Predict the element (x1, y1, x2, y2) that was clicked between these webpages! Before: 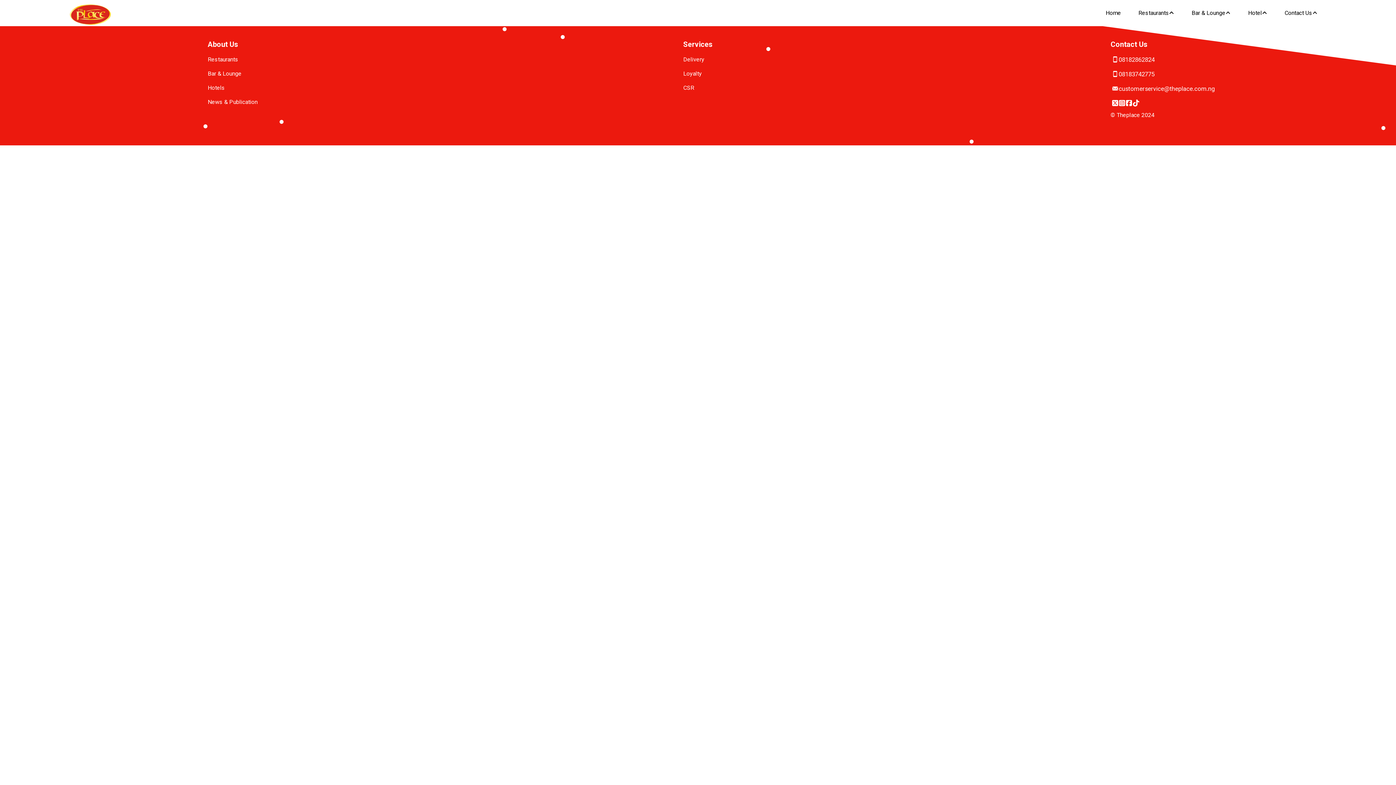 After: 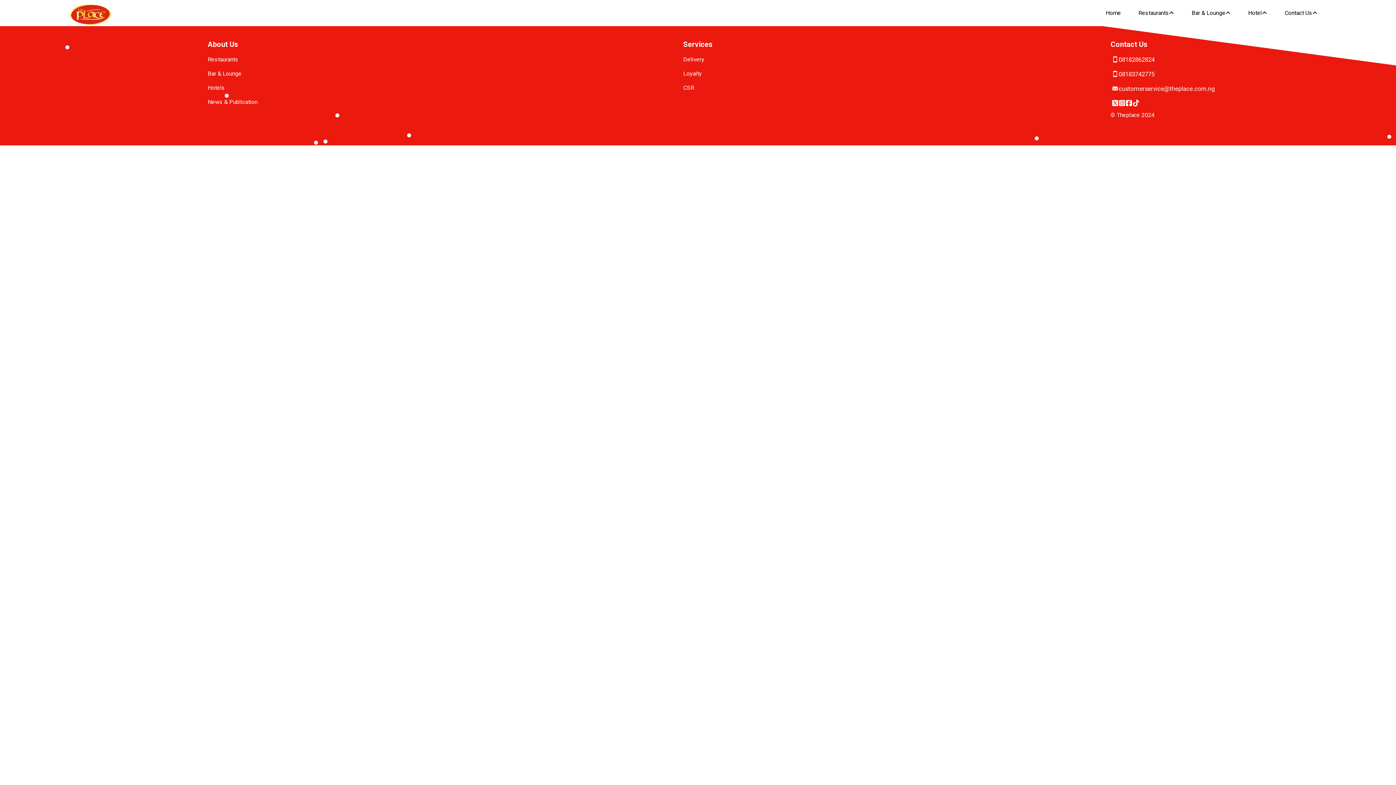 Action: bbox: (683, 80, 712, 94) label: CSR